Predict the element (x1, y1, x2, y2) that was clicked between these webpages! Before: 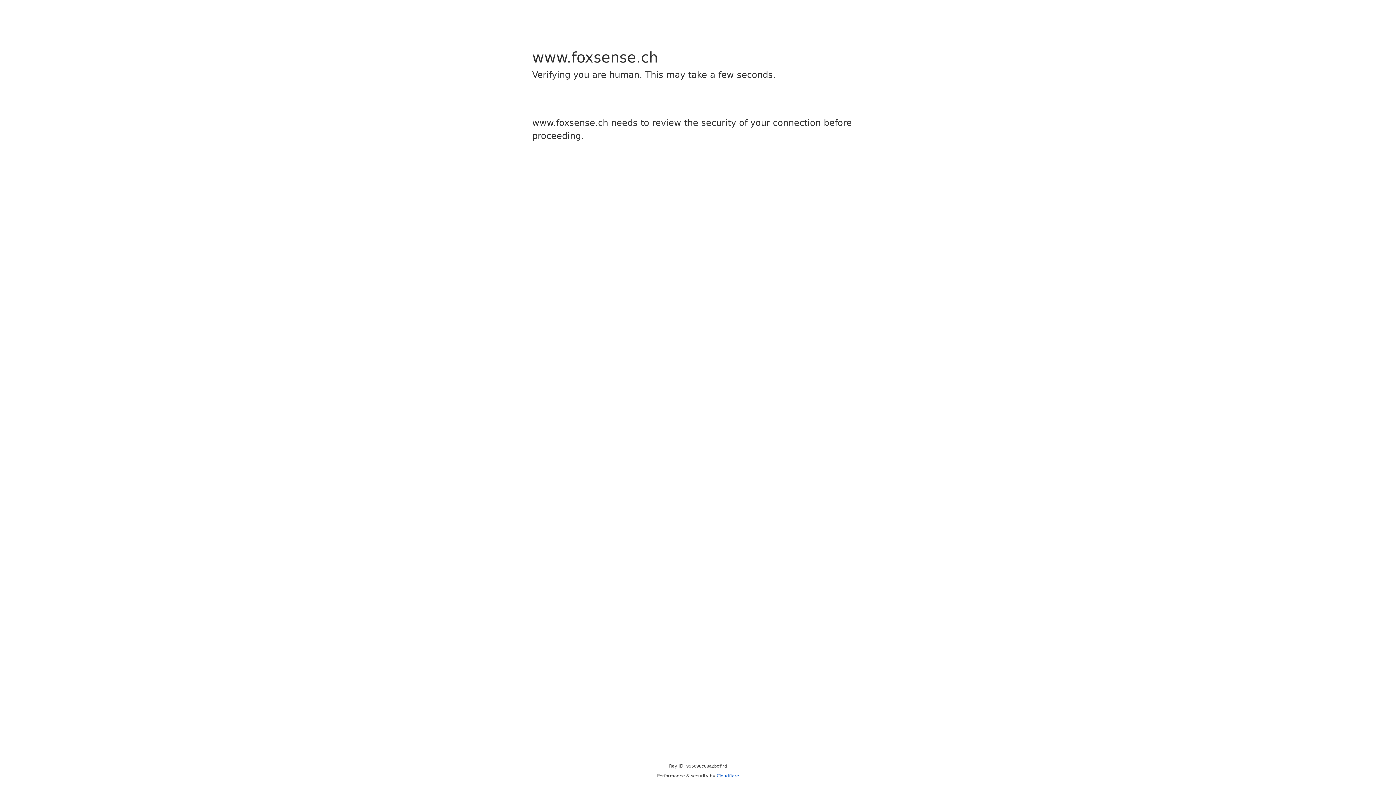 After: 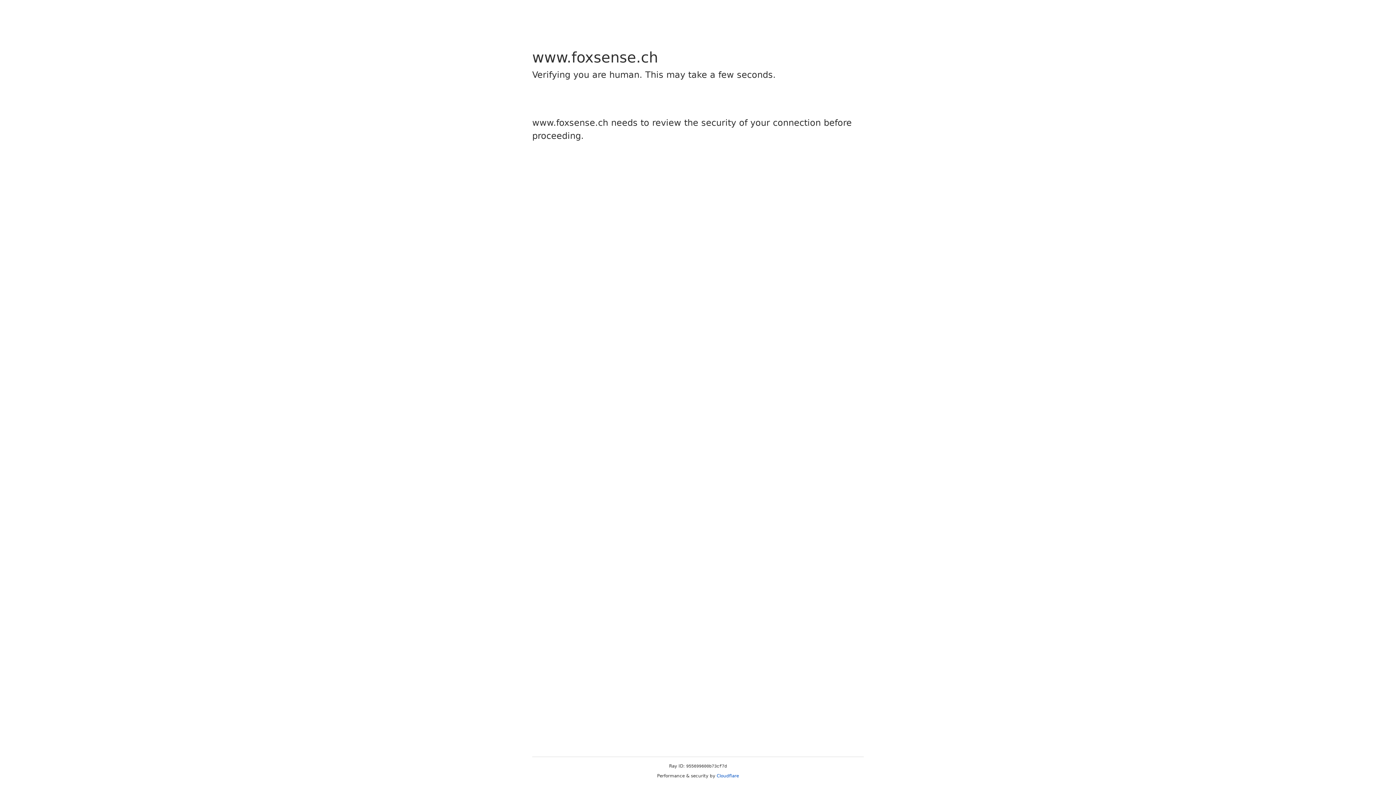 Action: bbox: (716, 773, 739, 778) label: Cloudflare